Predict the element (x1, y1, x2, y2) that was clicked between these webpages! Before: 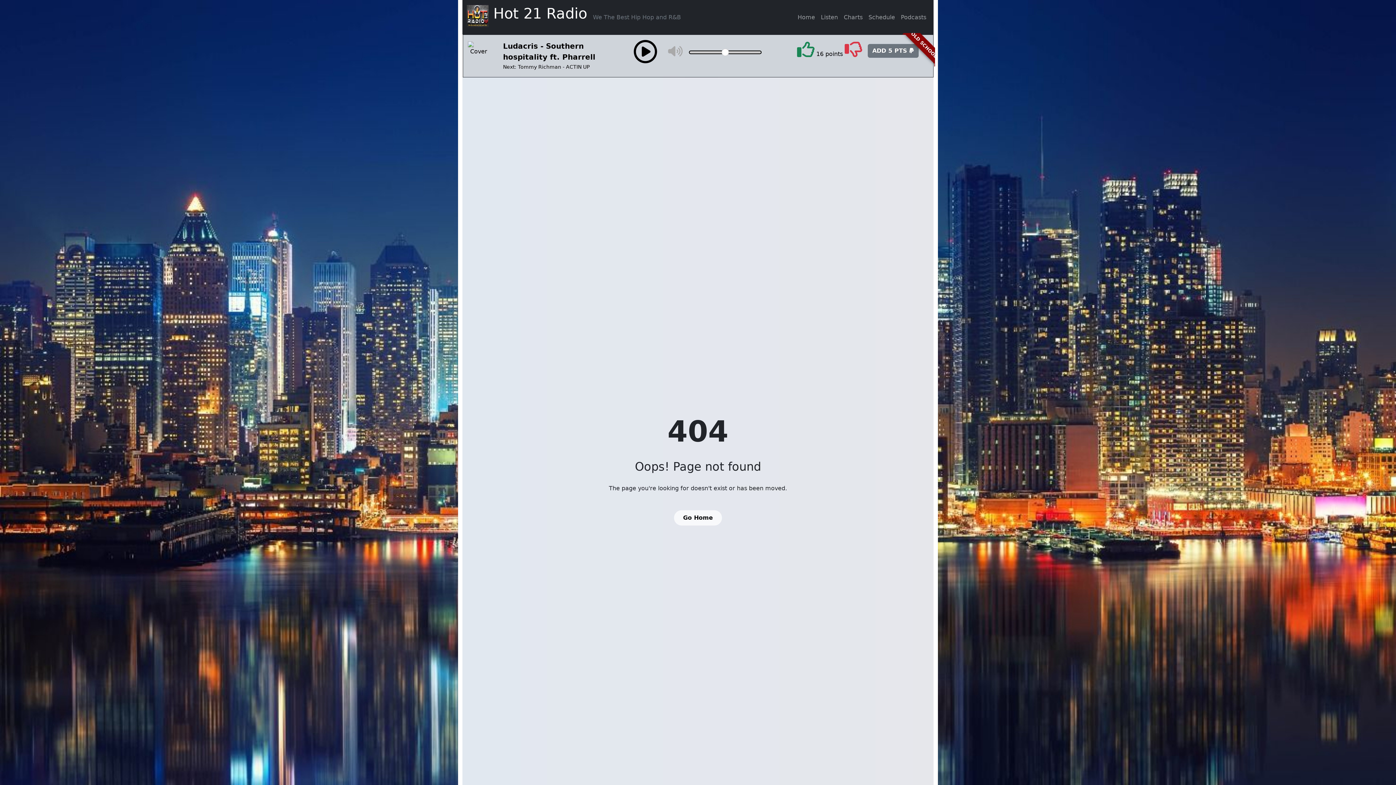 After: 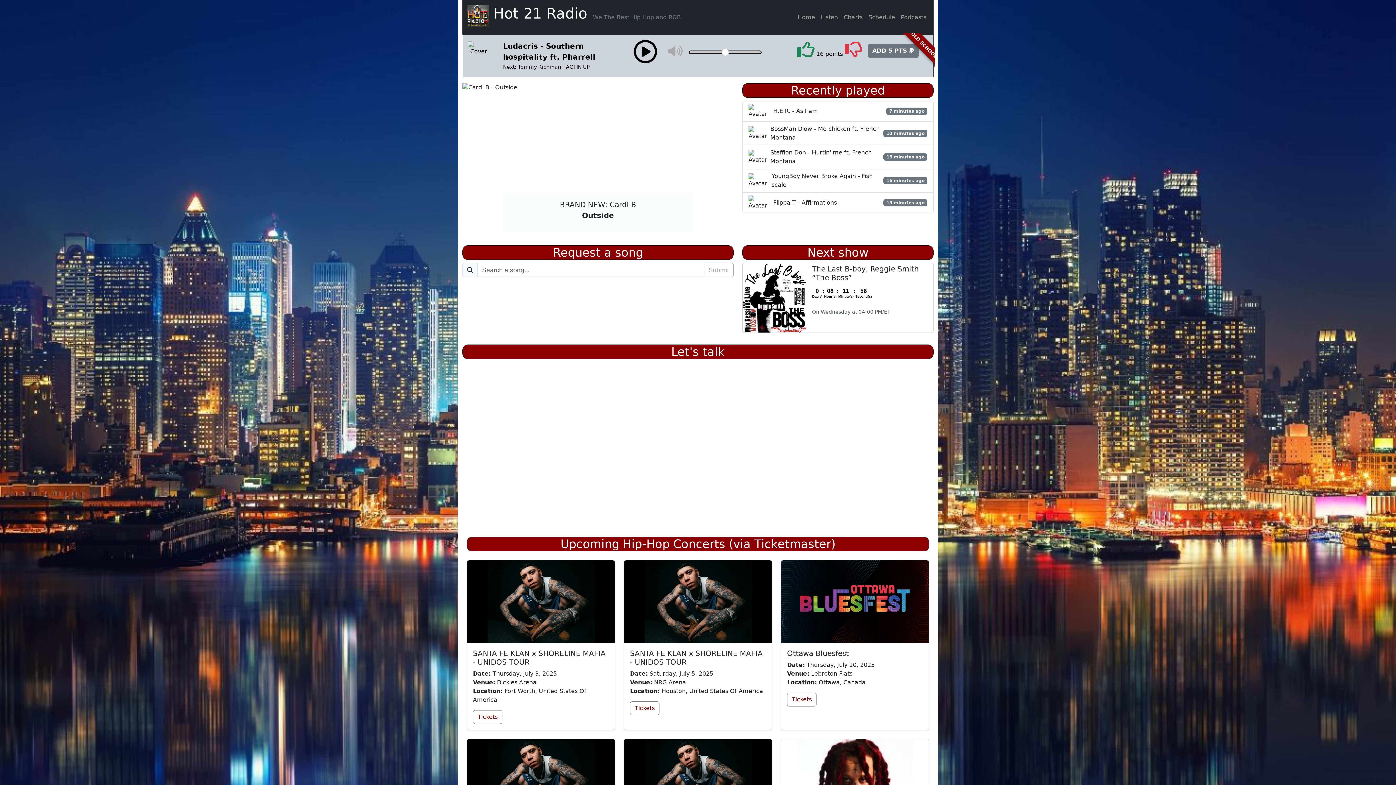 Action: bbox: (674, 510, 722, 525) label: Go Home